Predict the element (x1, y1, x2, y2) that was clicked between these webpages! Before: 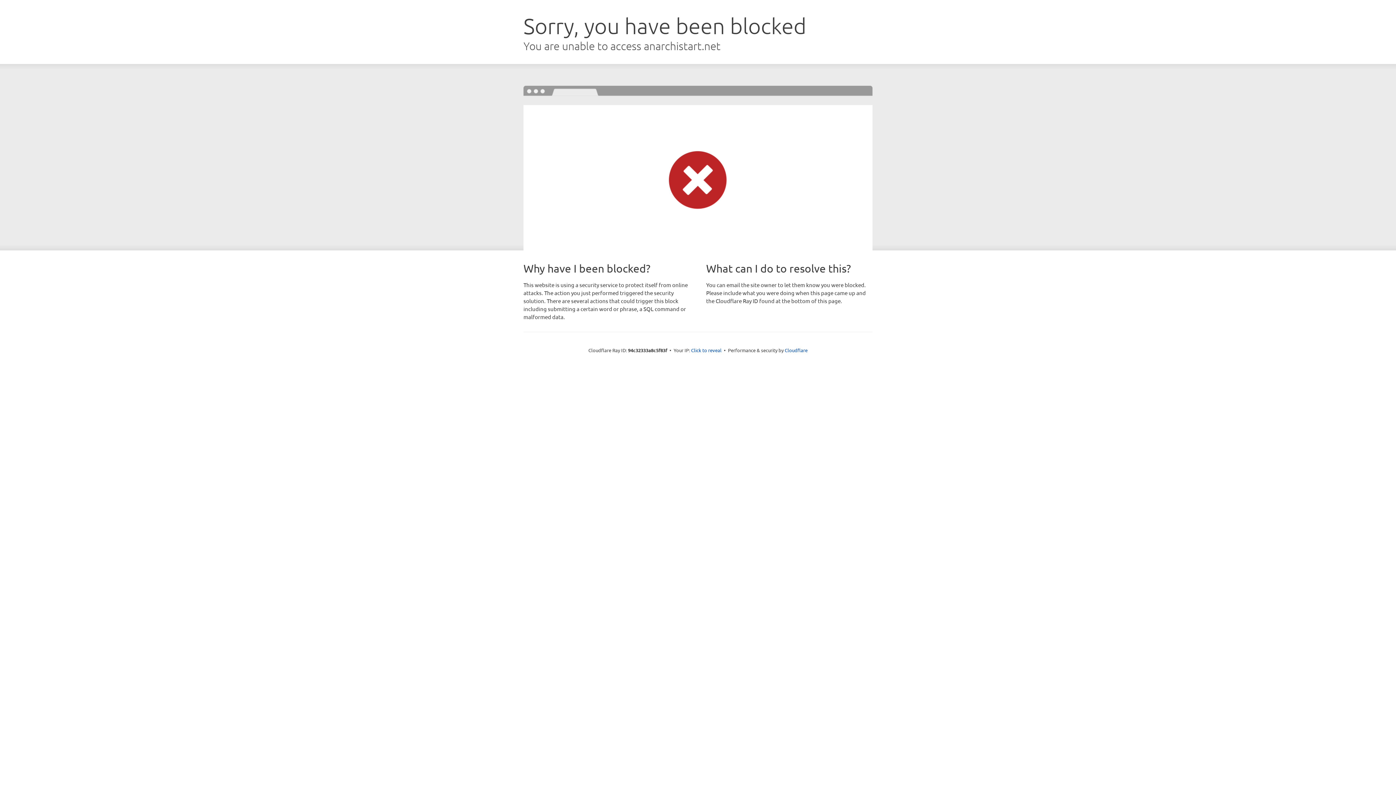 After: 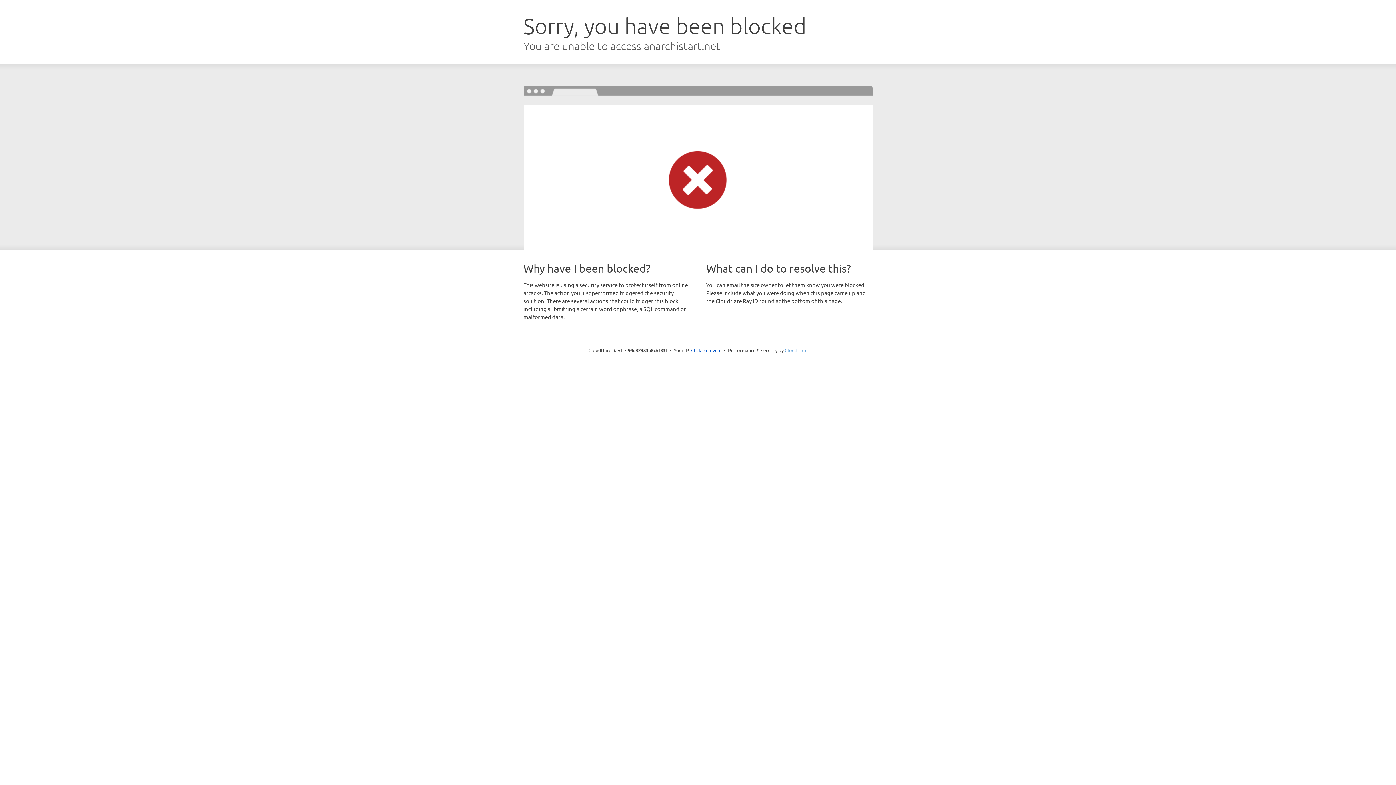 Action: label: Cloudflare bbox: (784, 347, 807, 353)